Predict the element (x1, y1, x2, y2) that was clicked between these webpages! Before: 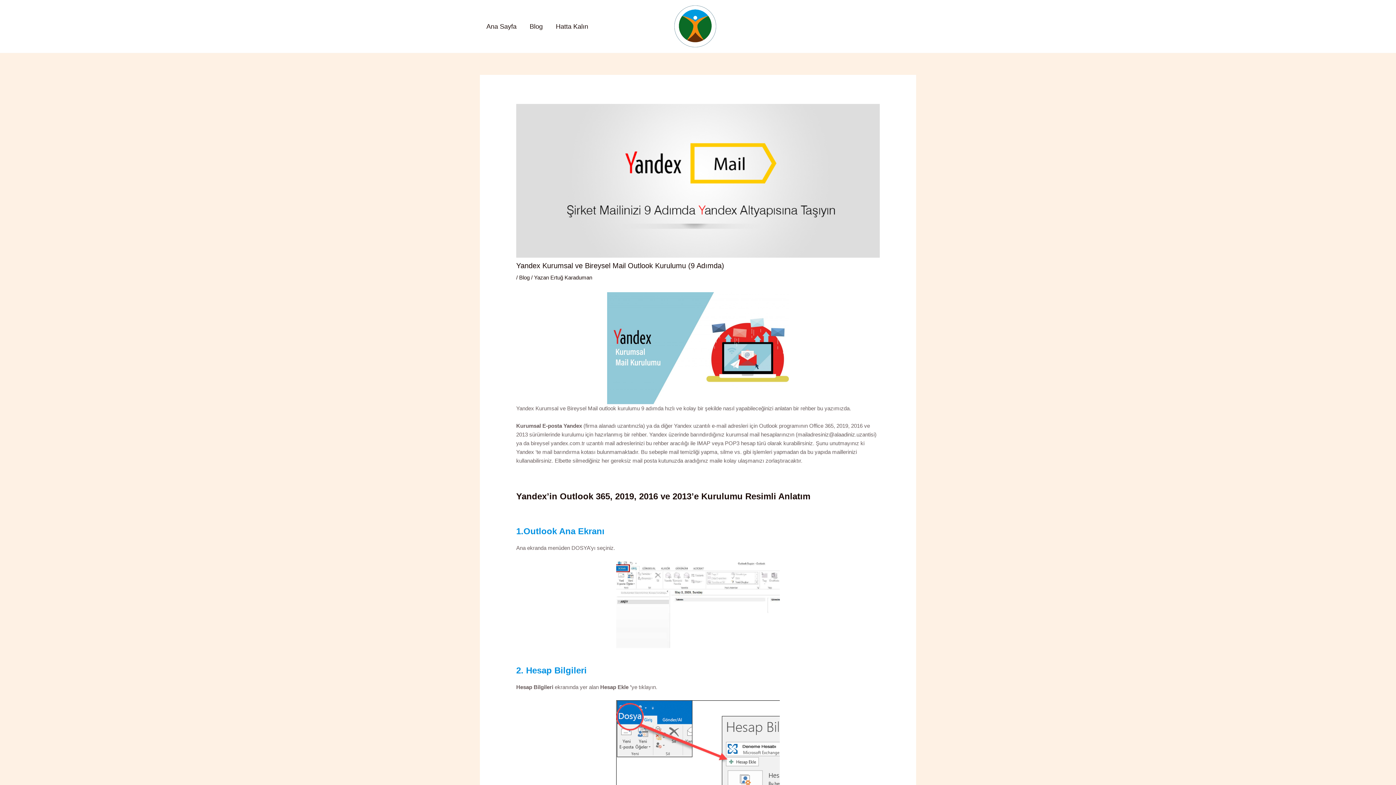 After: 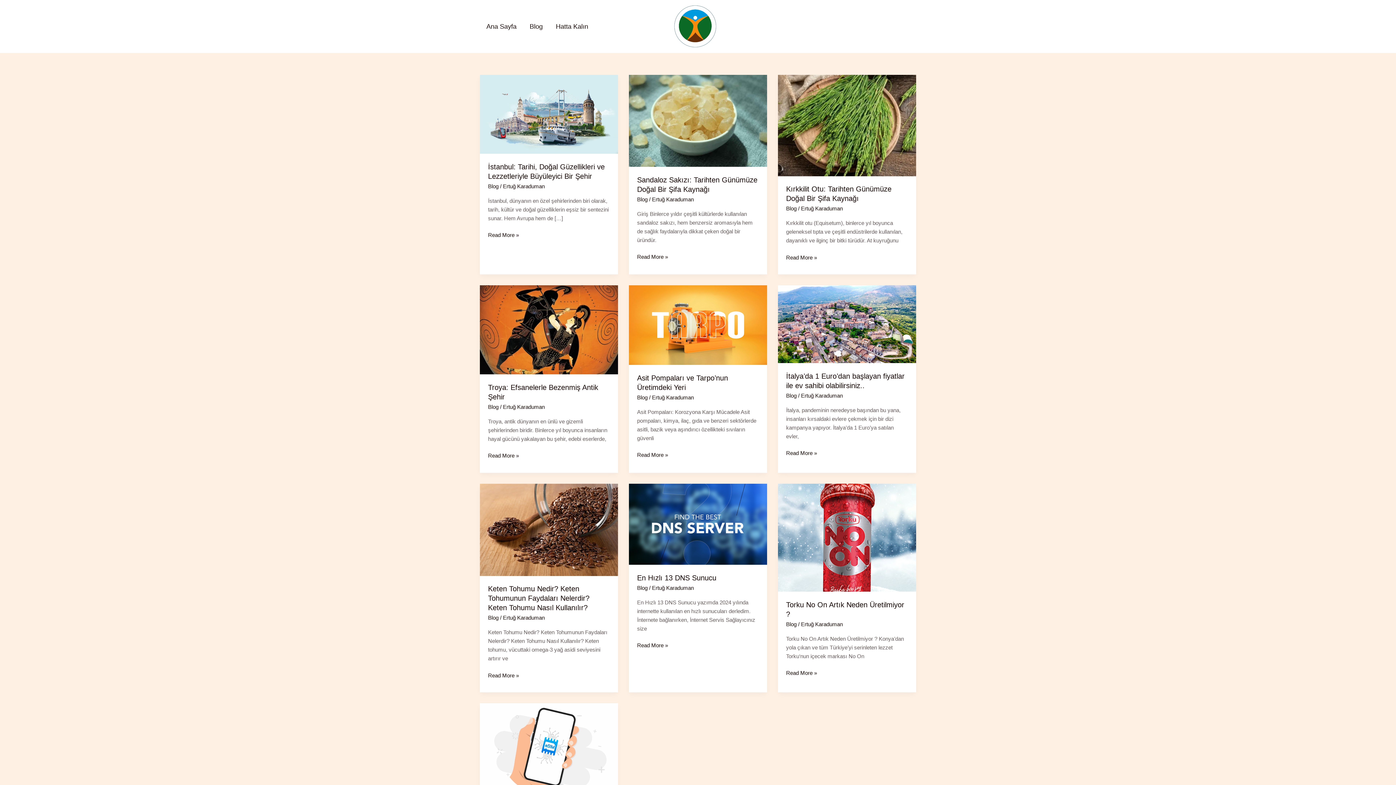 Action: bbox: (523, 13, 549, 39) label: Blog